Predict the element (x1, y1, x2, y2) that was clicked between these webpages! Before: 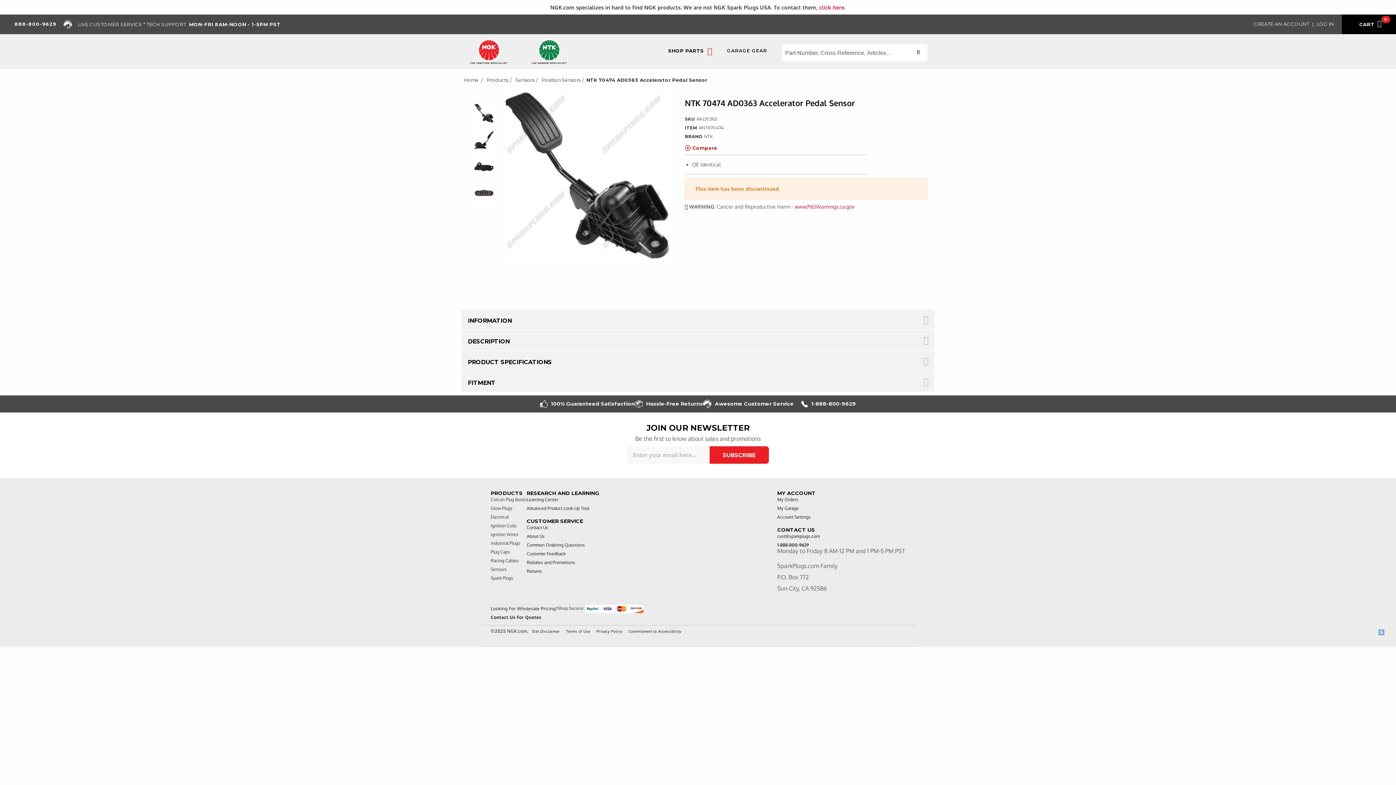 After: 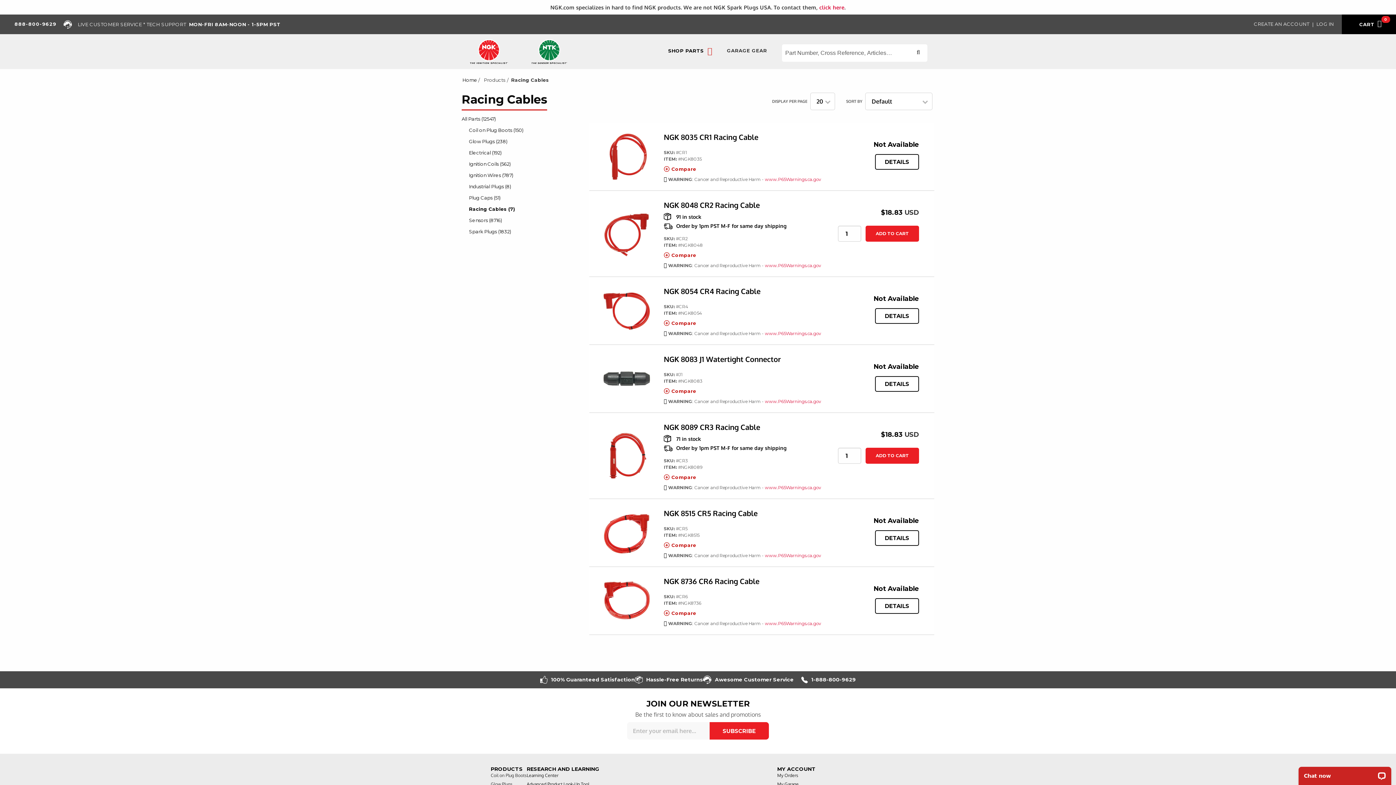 Action: label: Racing Cables bbox: (490, 558, 518, 564)